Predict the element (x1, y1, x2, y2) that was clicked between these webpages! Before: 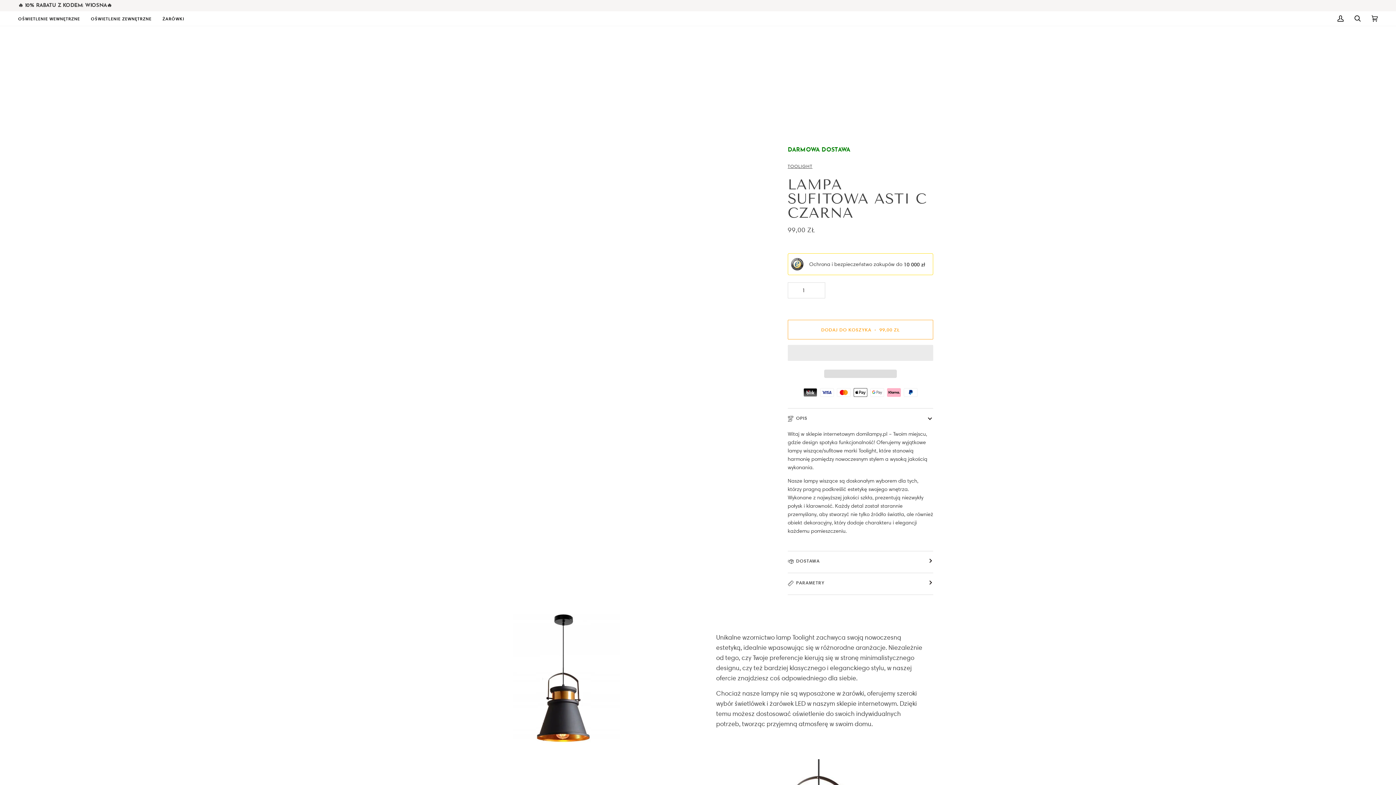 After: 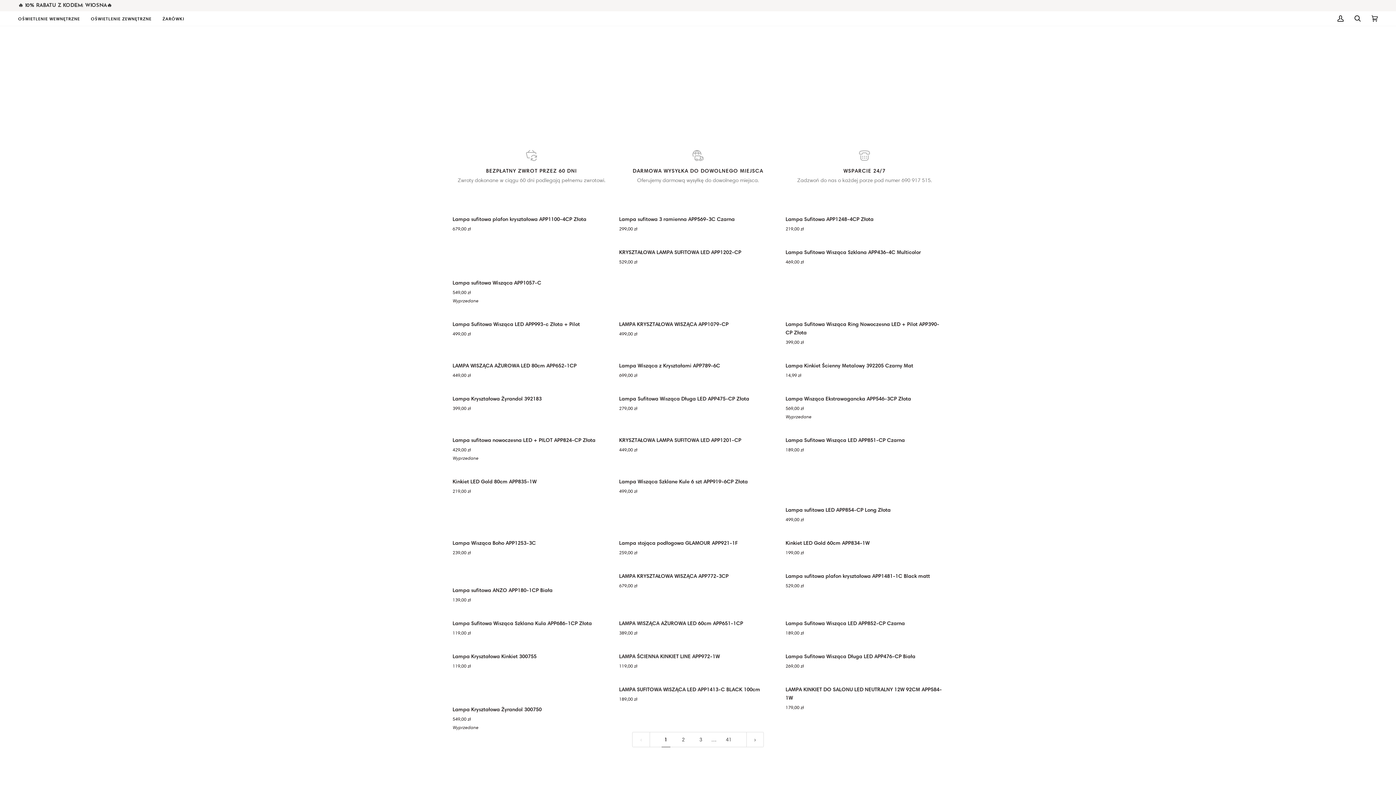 Action: label: OŚWIETLENIE WEWNĘTRZNE bbox: (18, 11, 85, 25)